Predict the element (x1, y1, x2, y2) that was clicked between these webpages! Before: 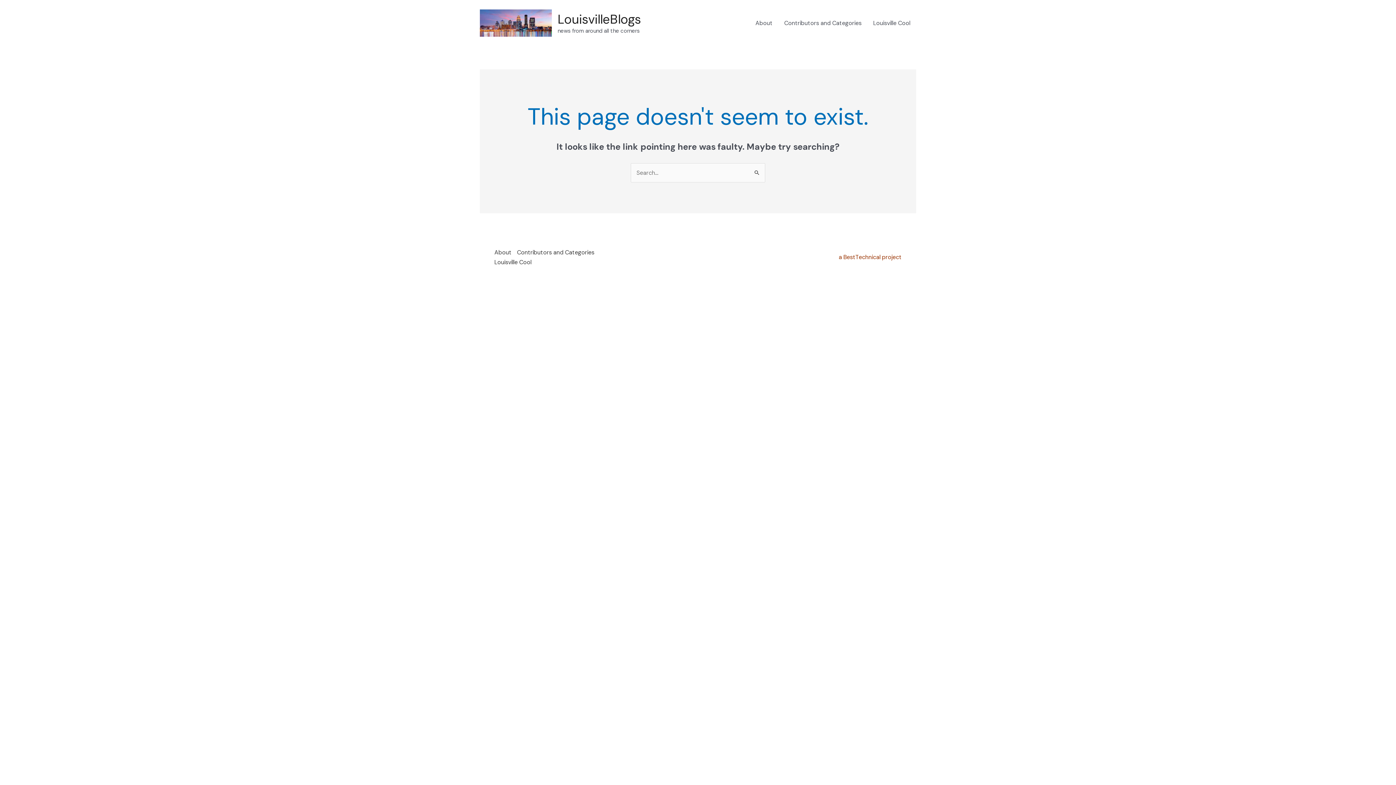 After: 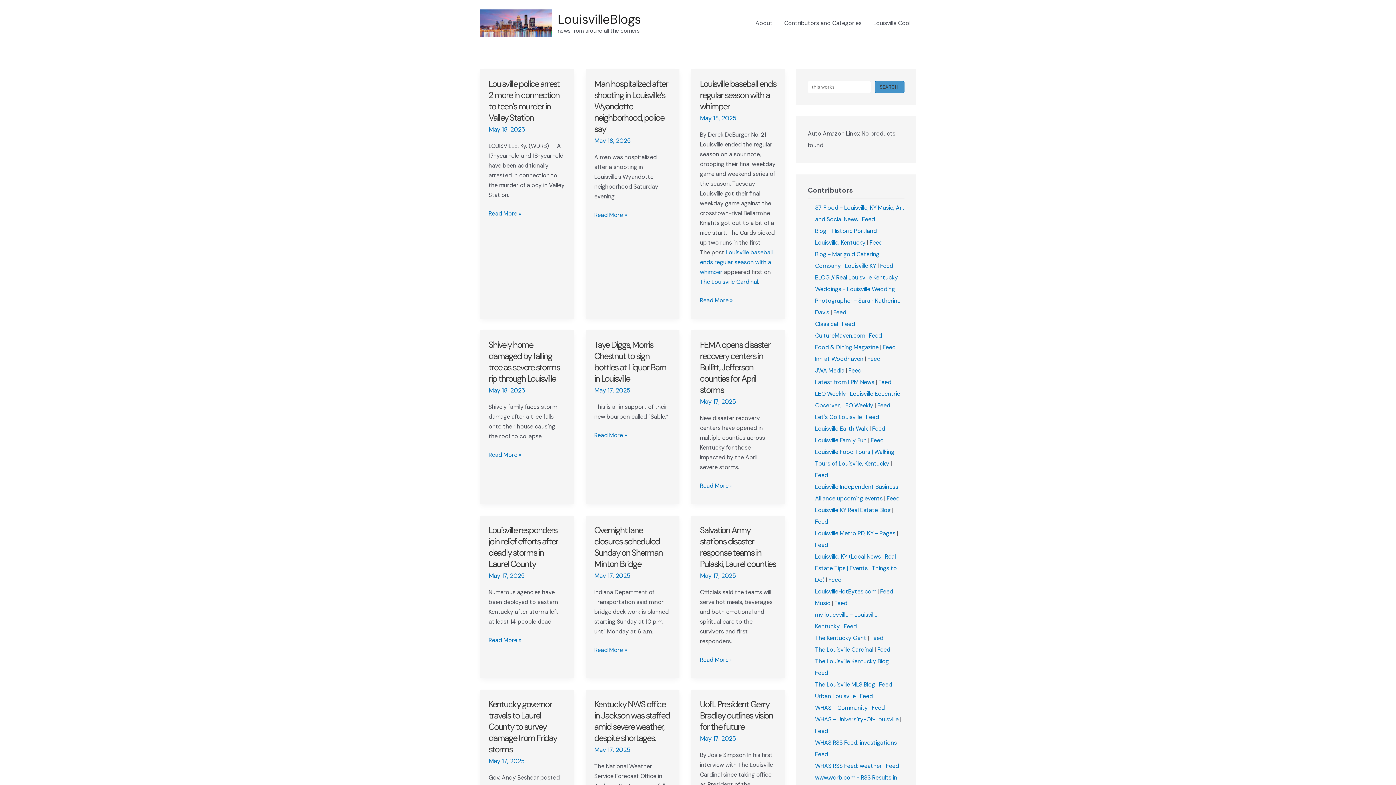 Action: label: LouisvilleBlogs bbox: (557, 10, 641, 27)